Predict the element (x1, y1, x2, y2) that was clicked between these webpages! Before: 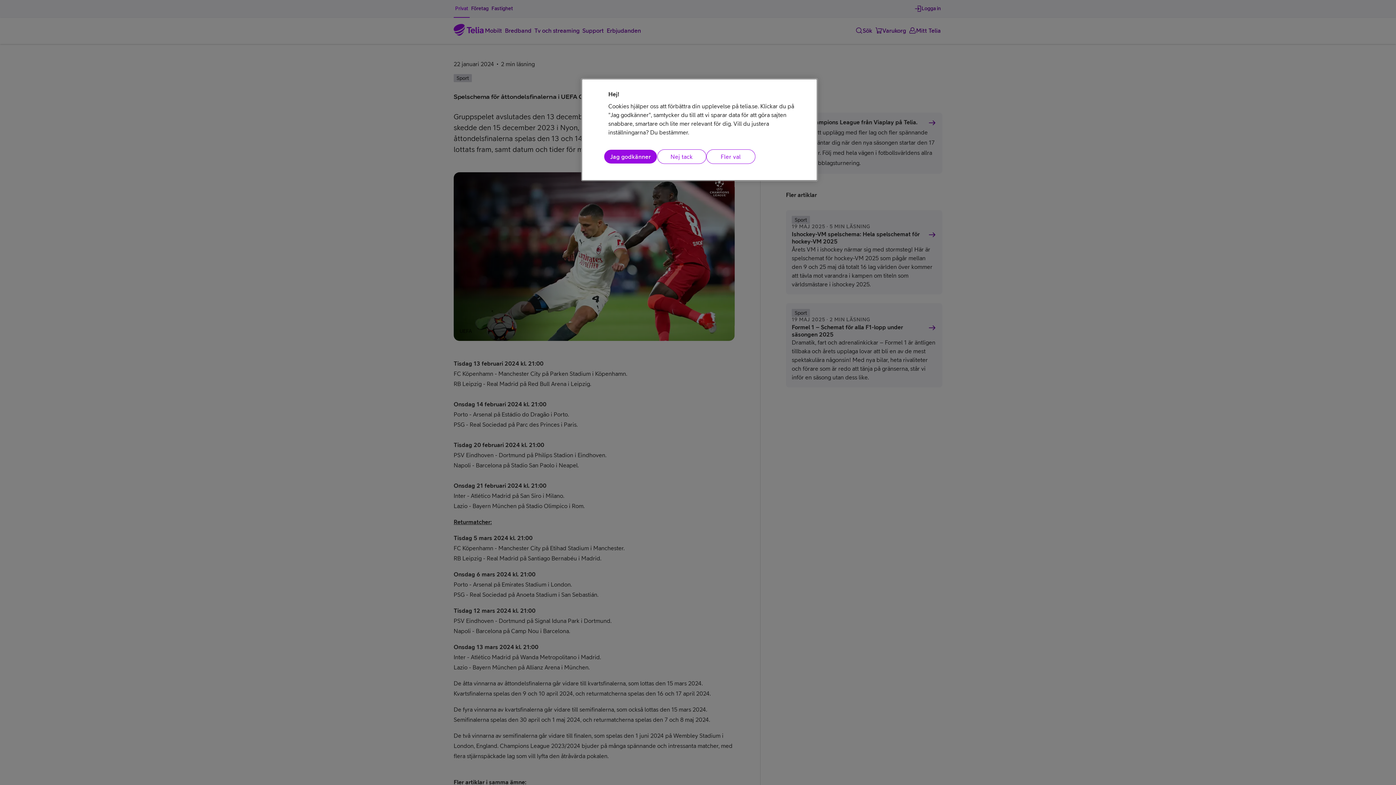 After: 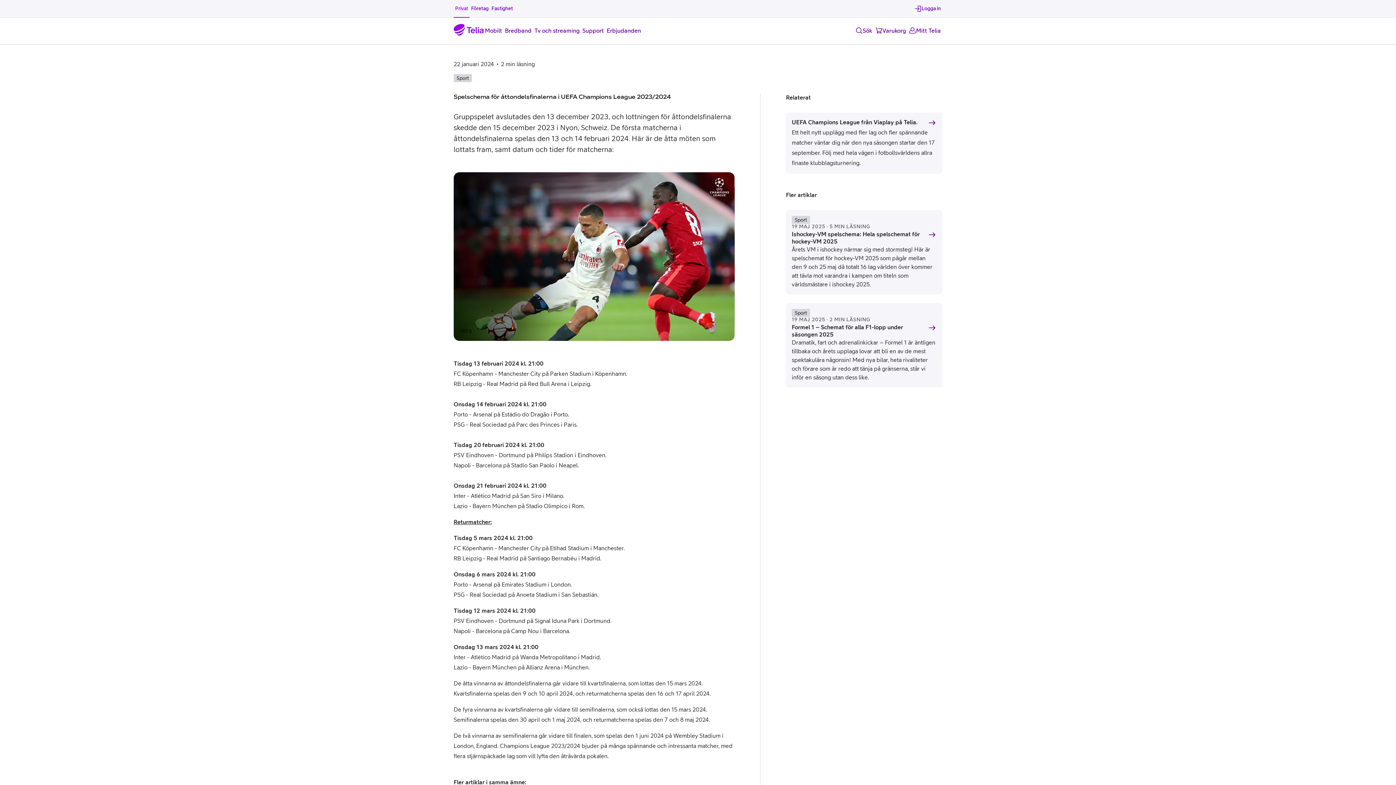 Action: label: Jag godkänner bbox: (604, 149, 657, 164)